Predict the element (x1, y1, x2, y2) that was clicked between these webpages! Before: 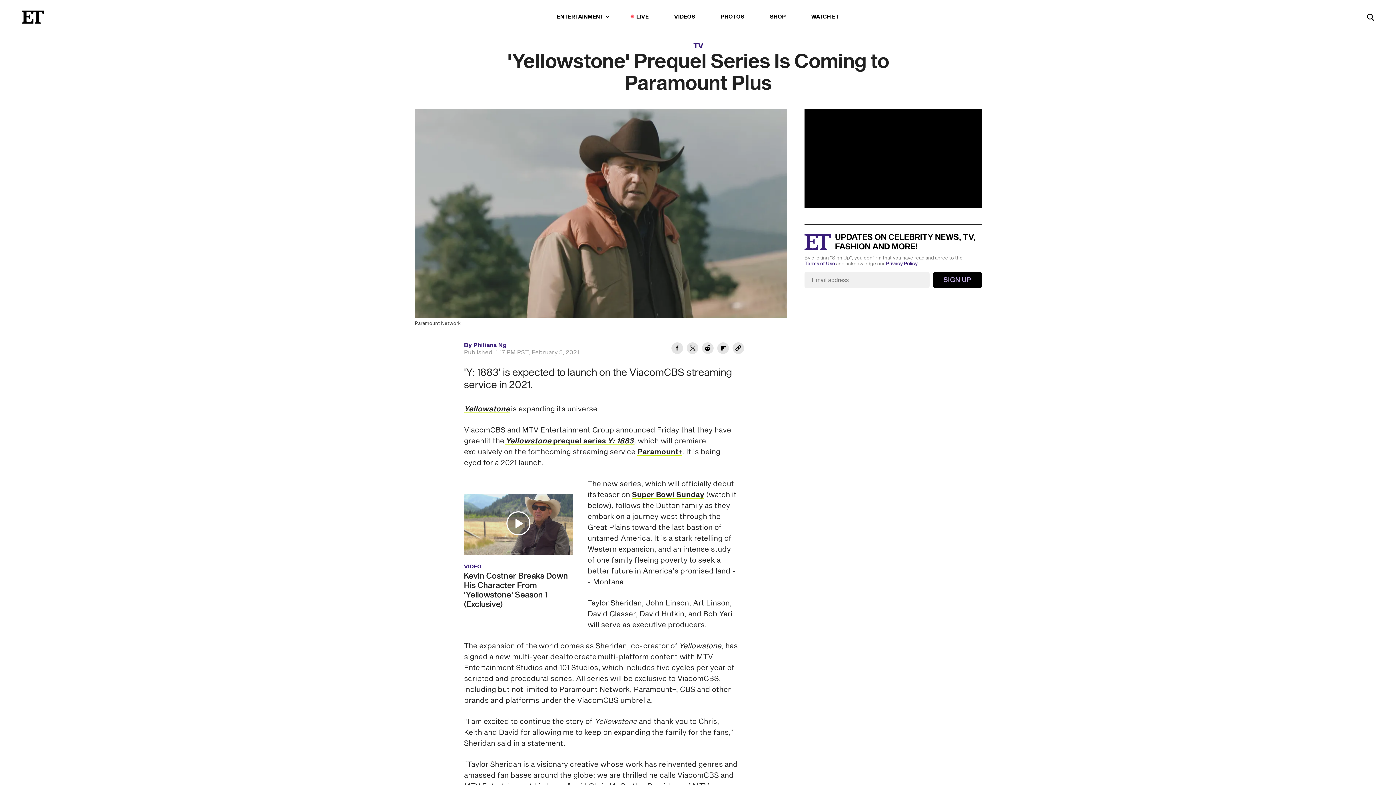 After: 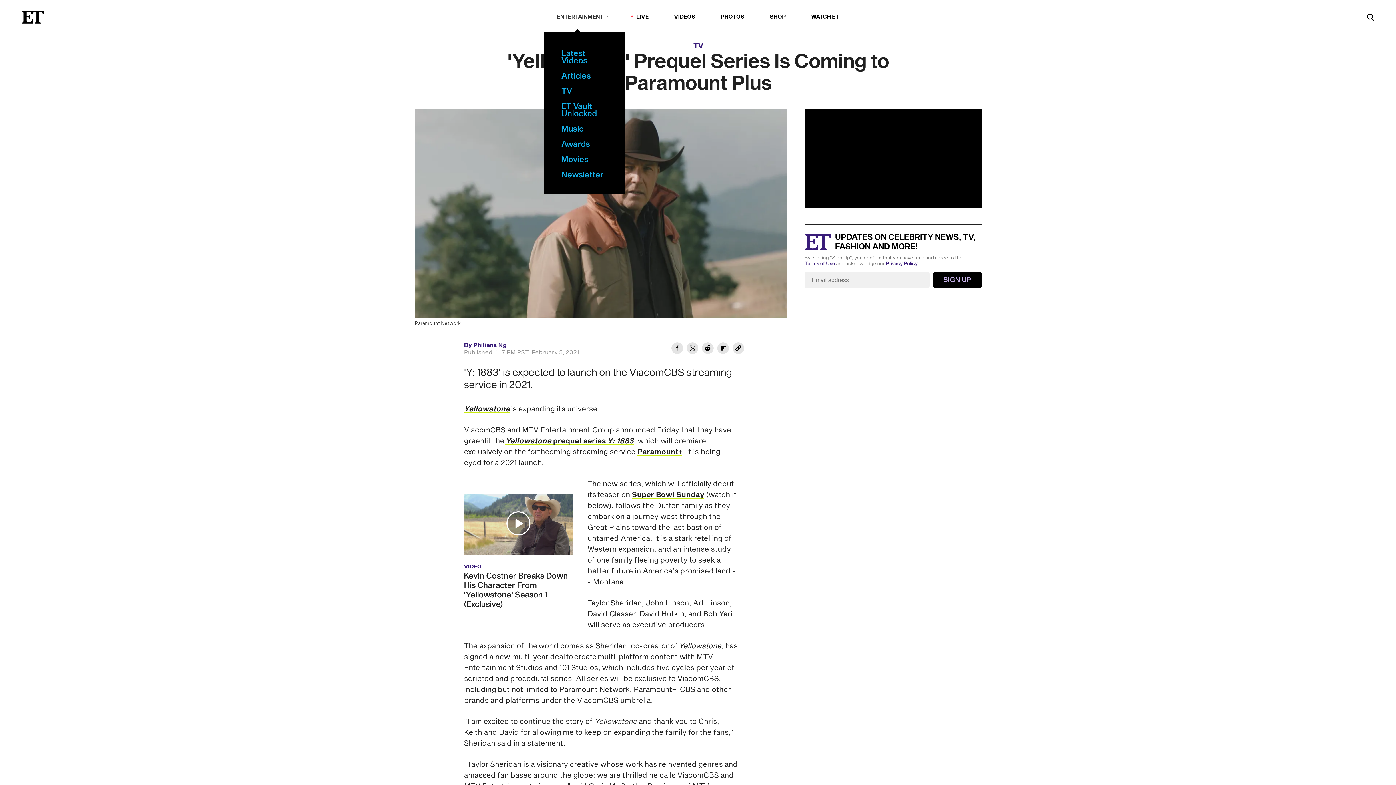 Action: label: ENTERTAINMENT bbox: (557, 11, 611, 22)